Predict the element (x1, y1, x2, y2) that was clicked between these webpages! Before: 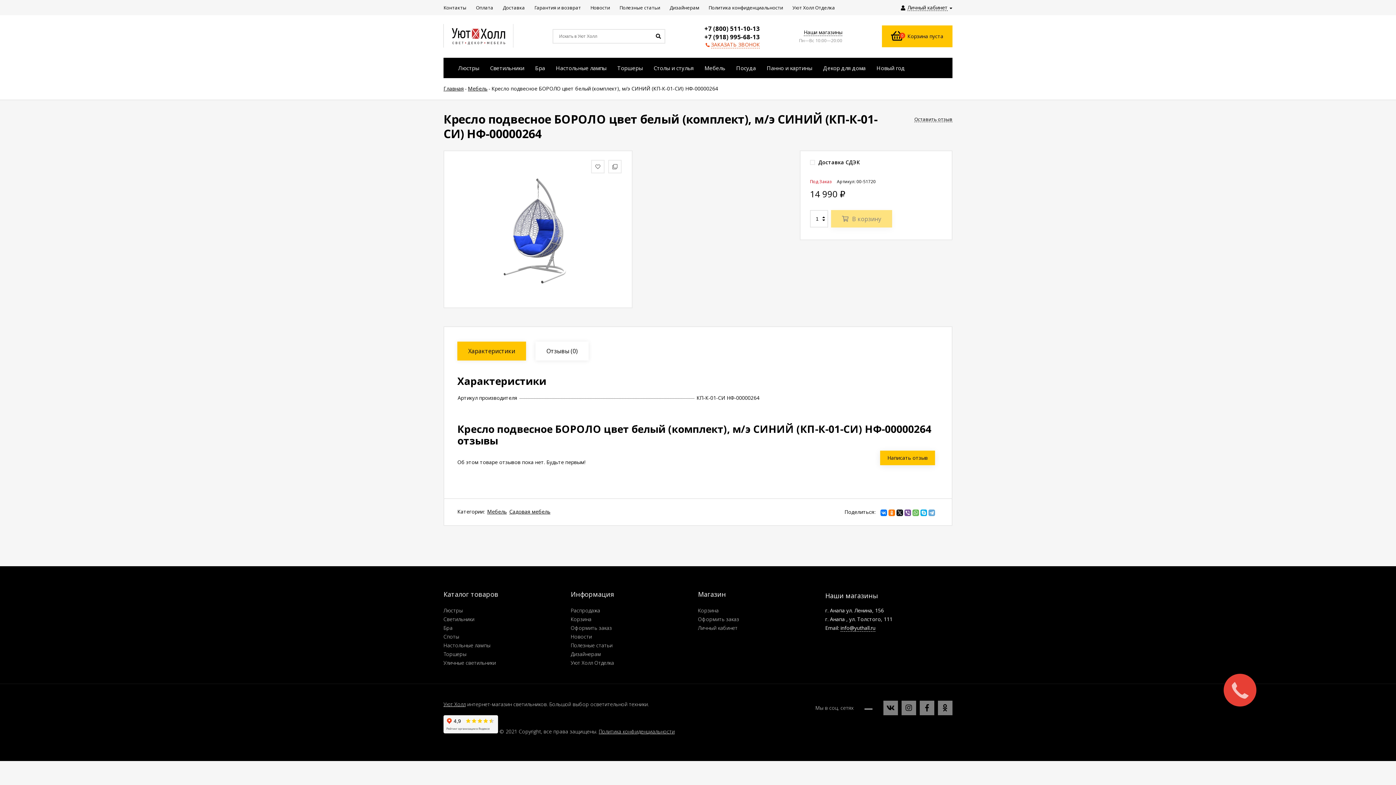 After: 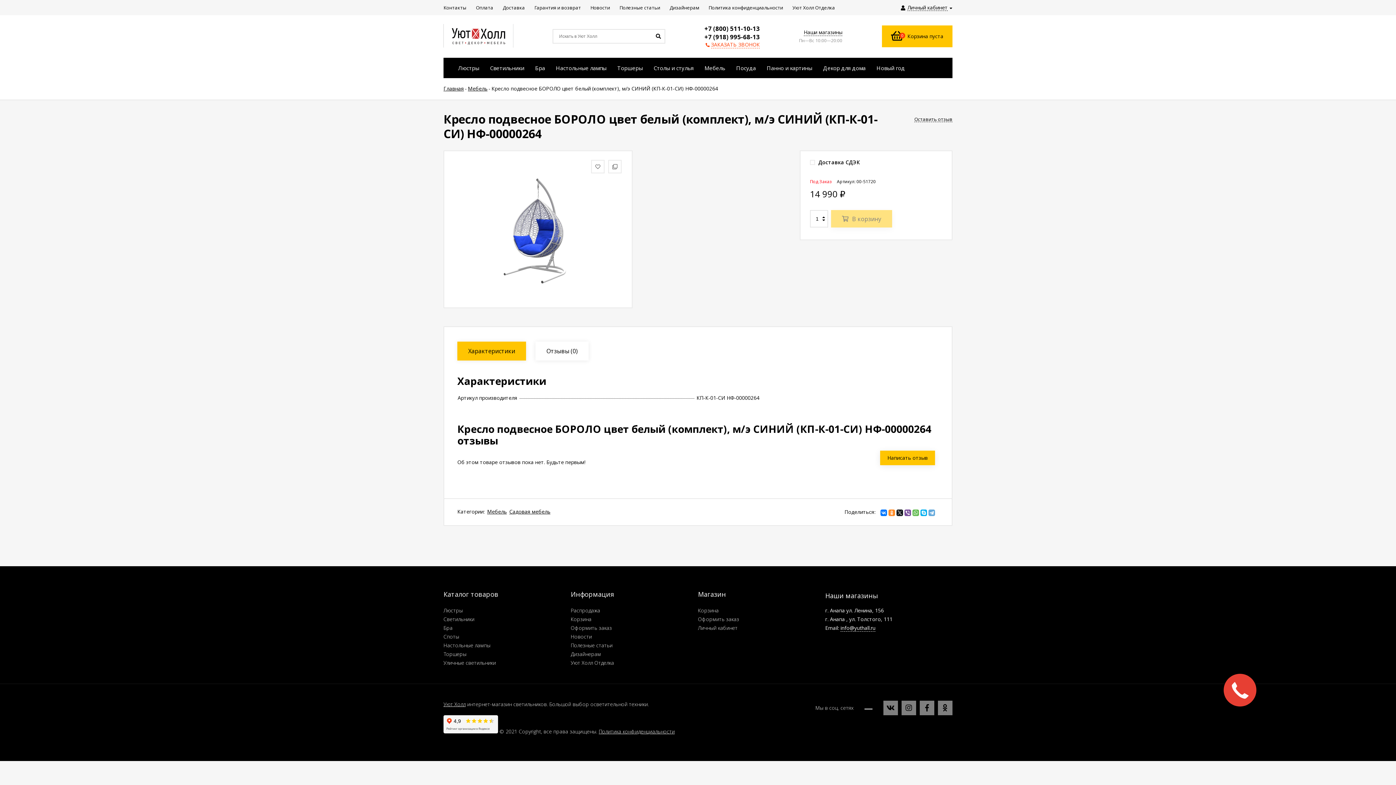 Action: bbox: (888, 509, 895, 516)